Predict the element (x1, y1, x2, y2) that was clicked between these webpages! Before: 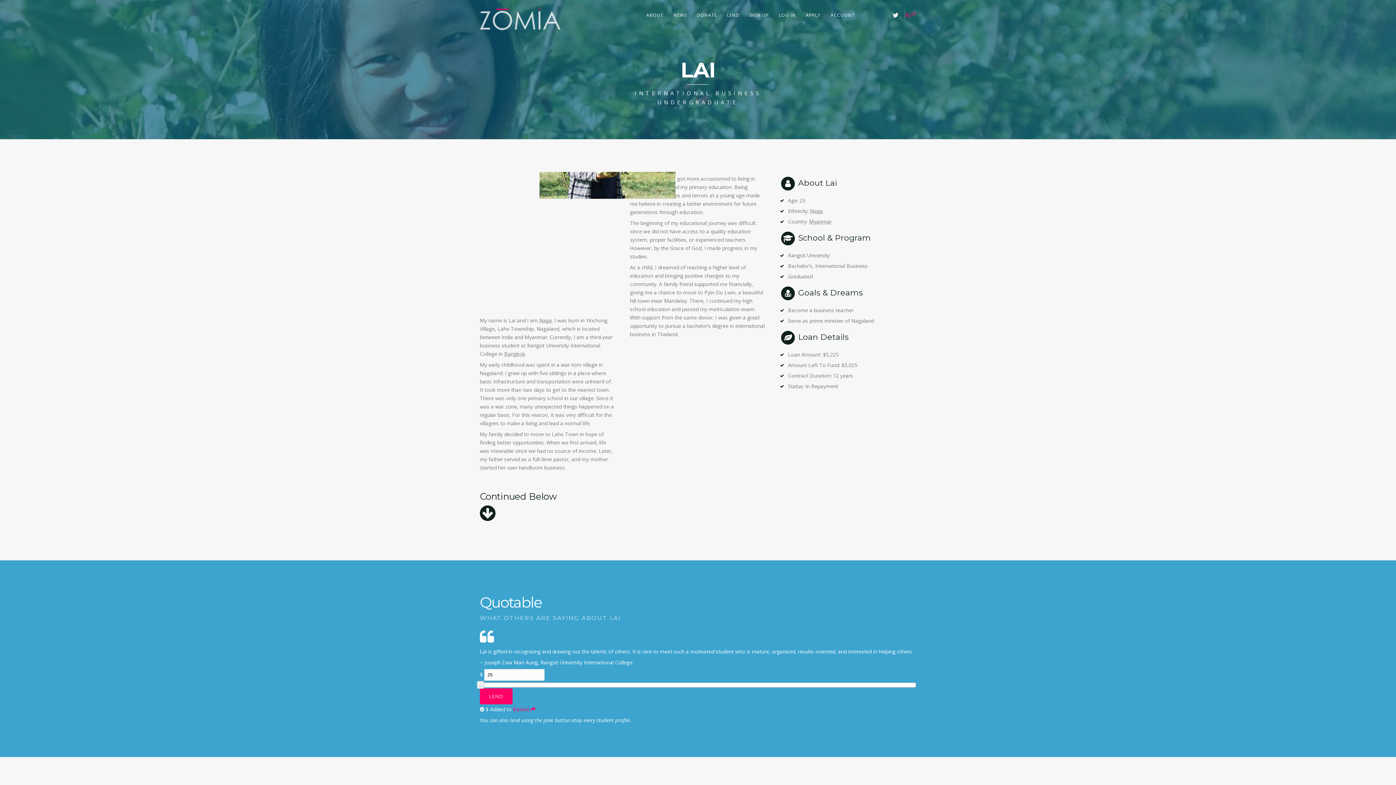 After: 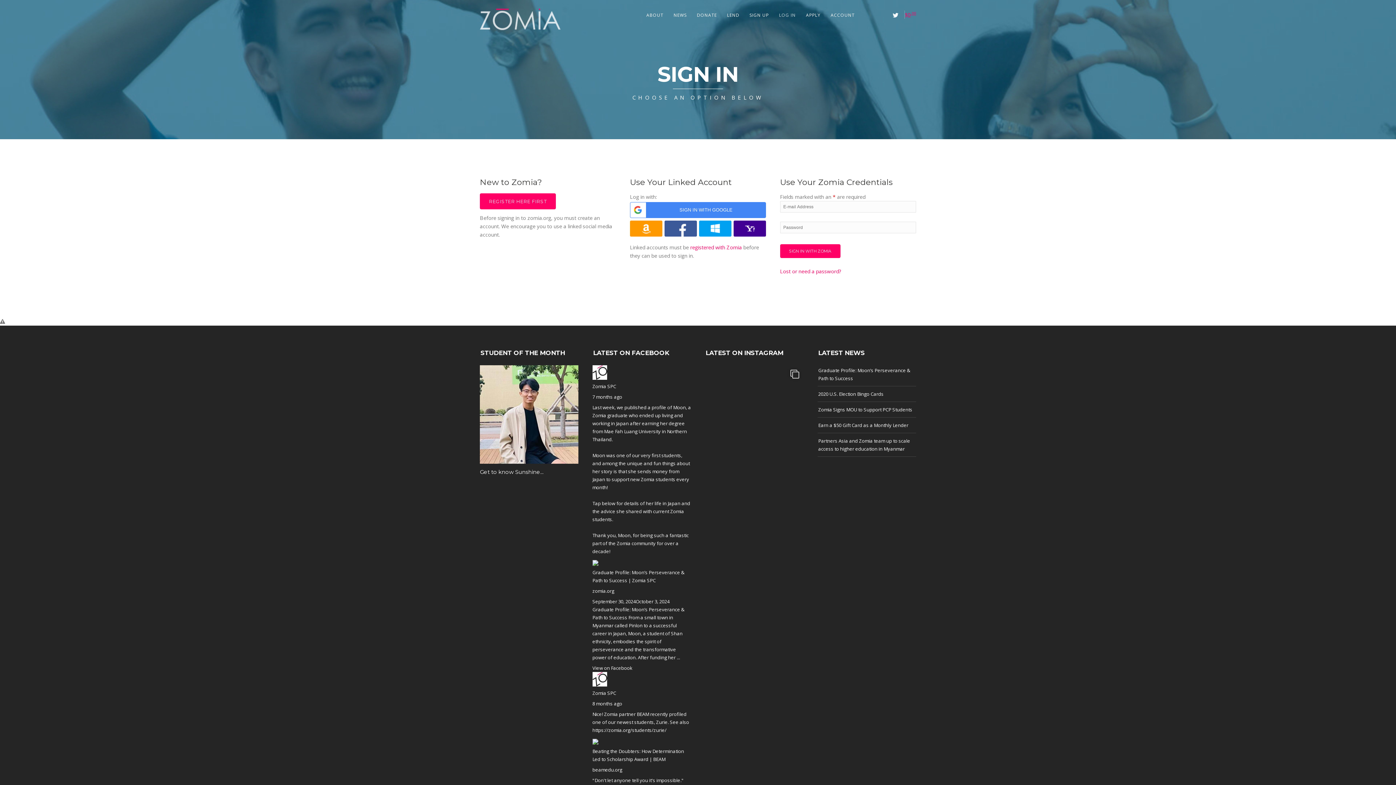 Action: bbox: (774, 10, 801, 19) label: LOG IN